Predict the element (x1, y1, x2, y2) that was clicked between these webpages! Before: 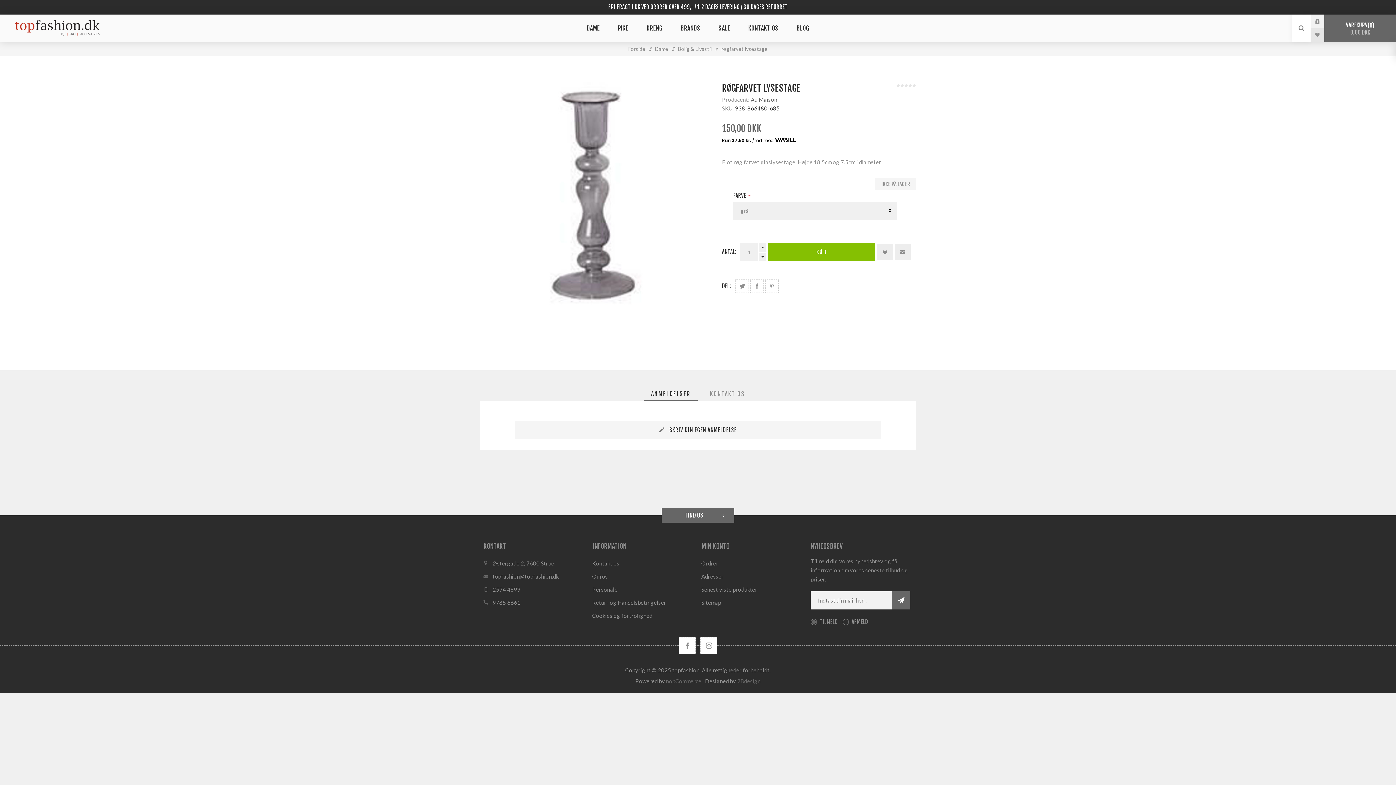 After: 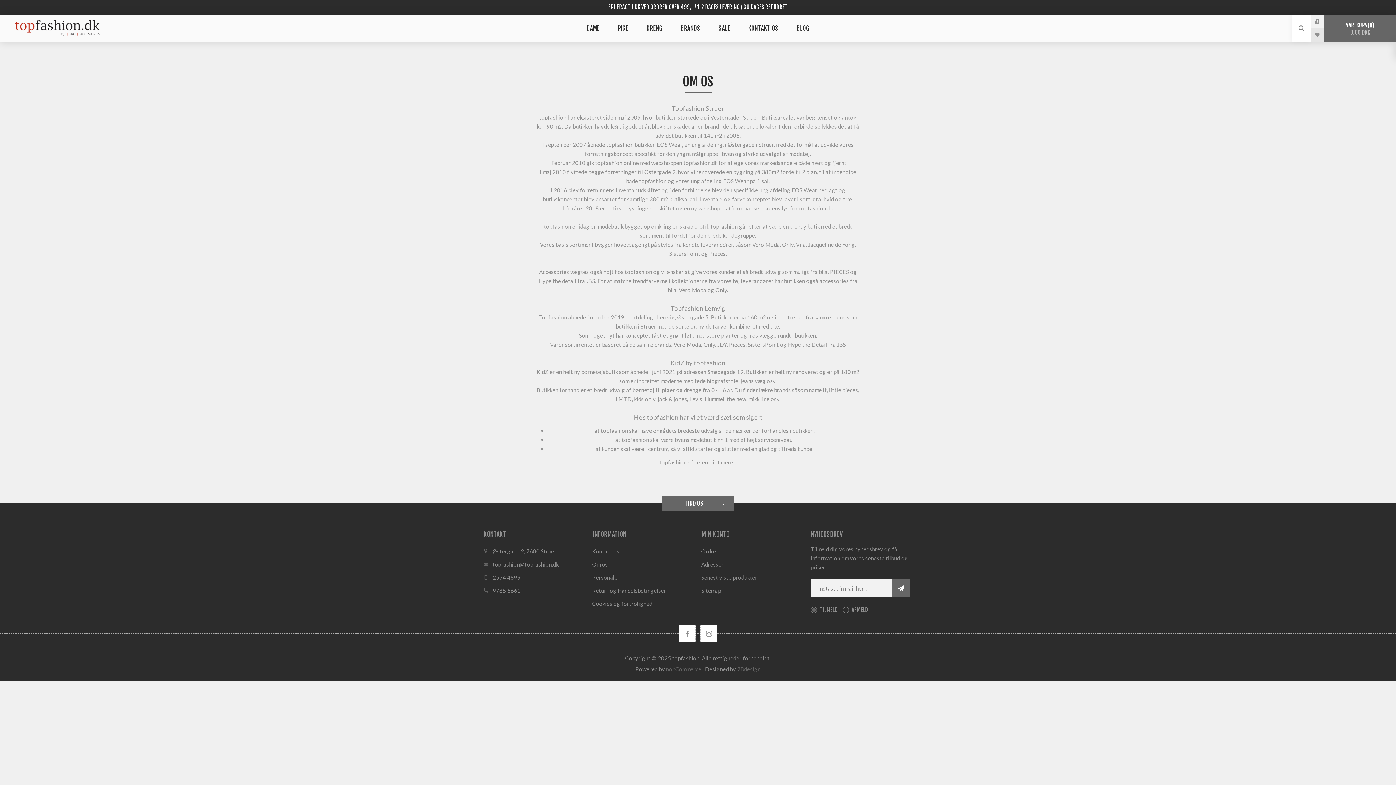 Action: bbox: (589, 570, 698, 583) label: Om os